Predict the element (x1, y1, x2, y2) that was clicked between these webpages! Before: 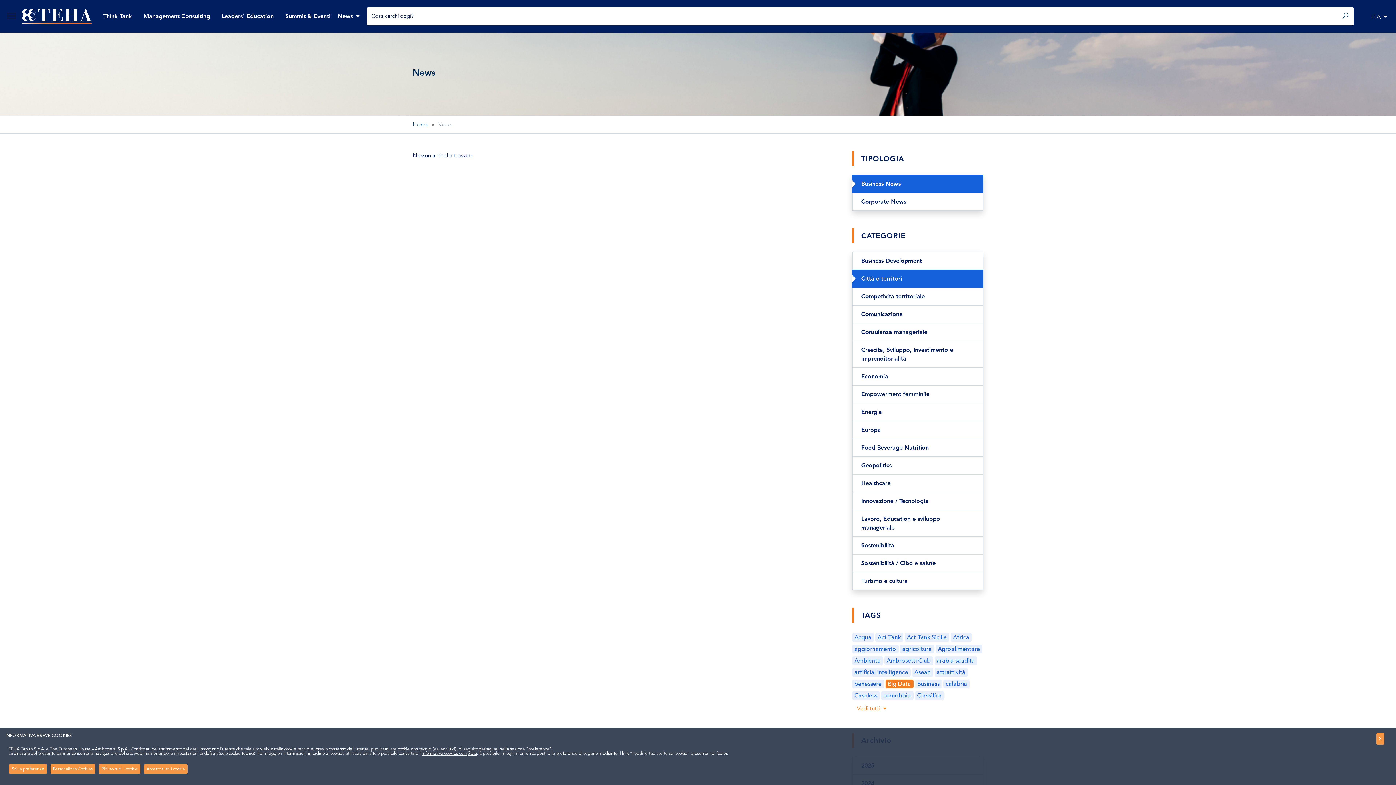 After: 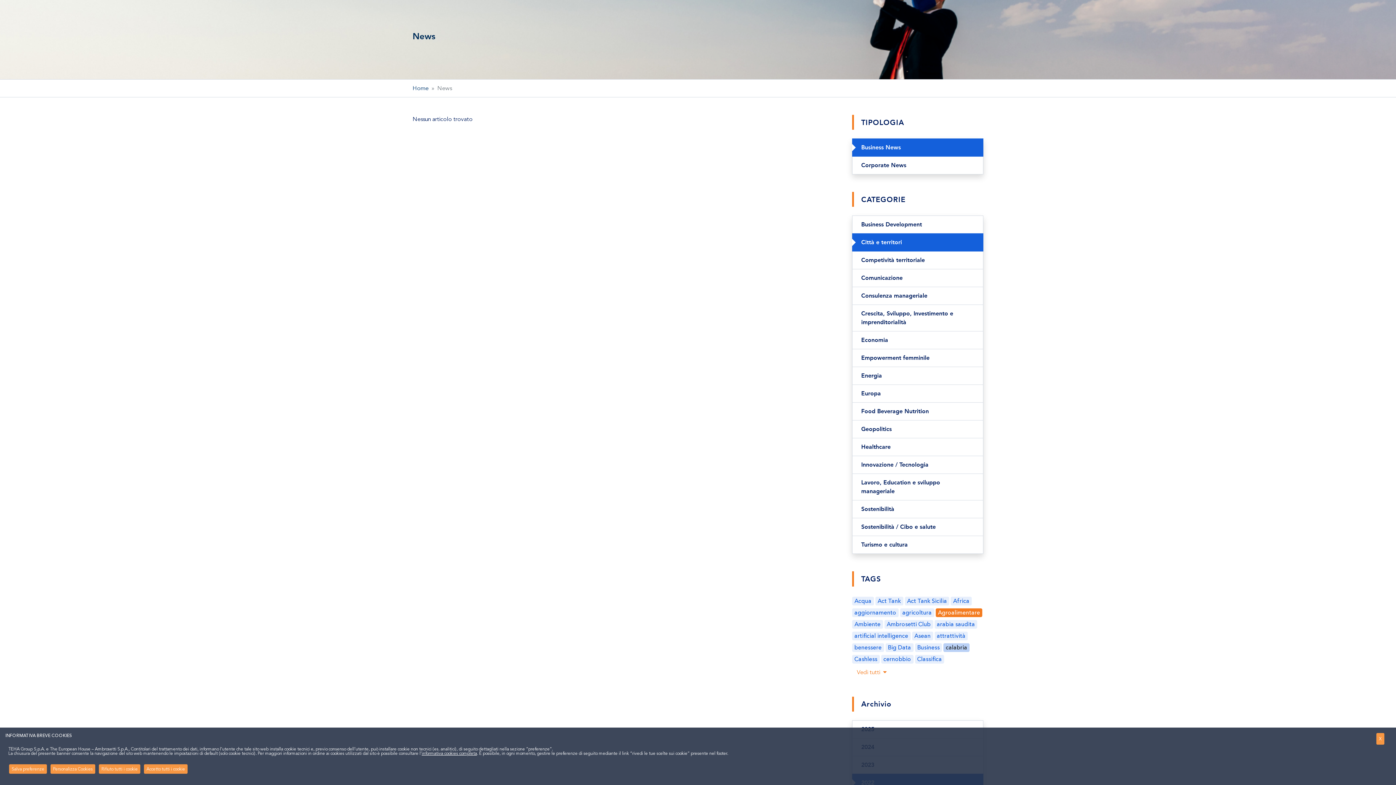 Action: bbox: (935, 644, 982, 653) label: Agroalimentare